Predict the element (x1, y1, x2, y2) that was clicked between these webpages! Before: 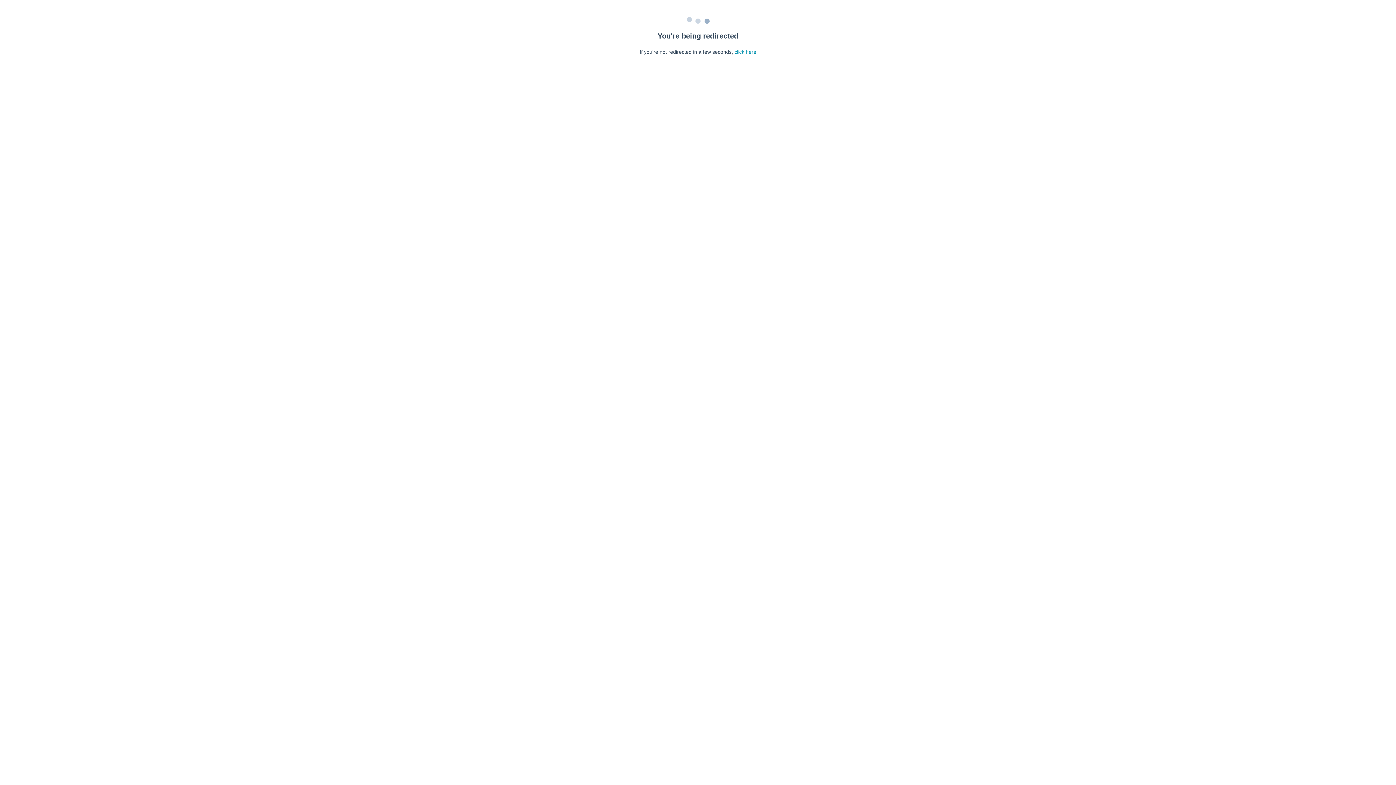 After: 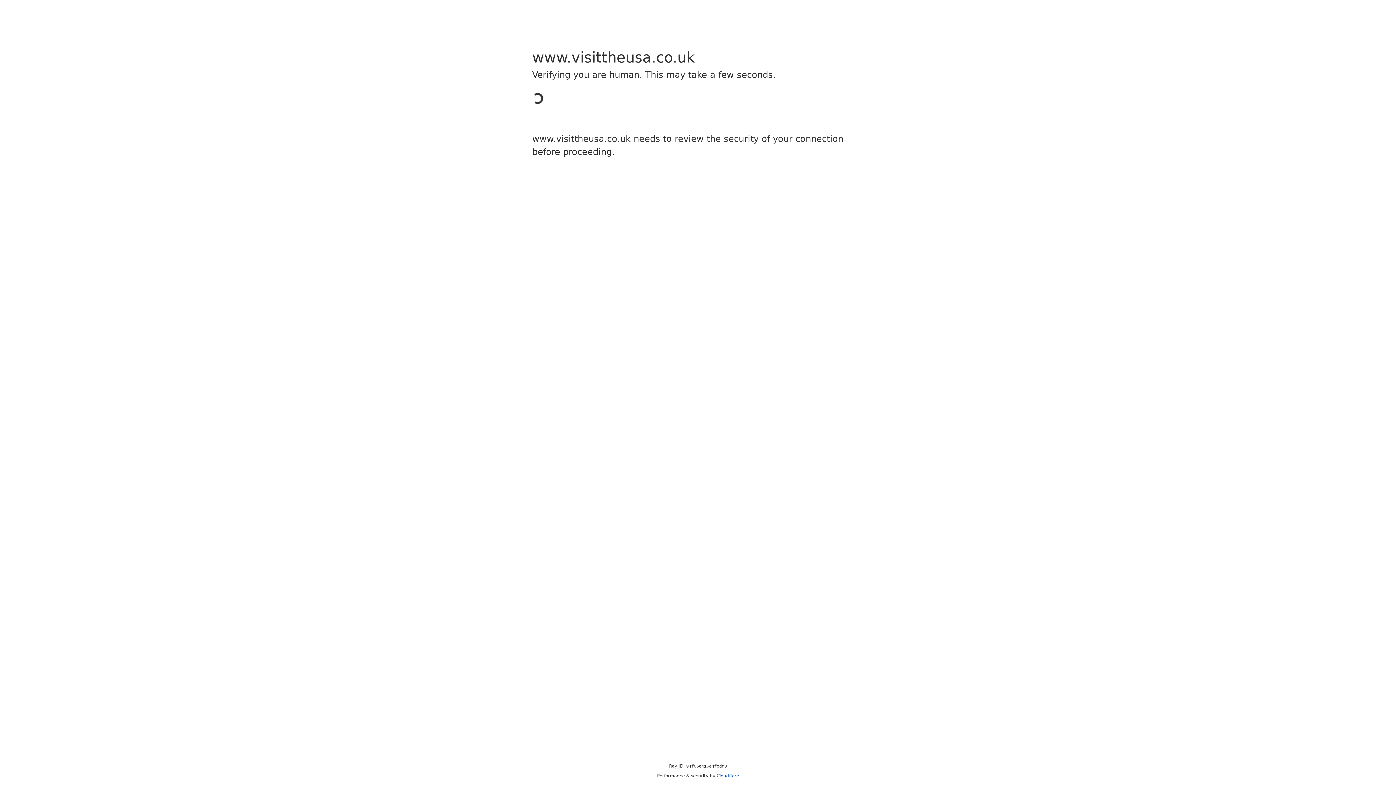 Action: bbox: (734, 49, 756, 54) label: click here